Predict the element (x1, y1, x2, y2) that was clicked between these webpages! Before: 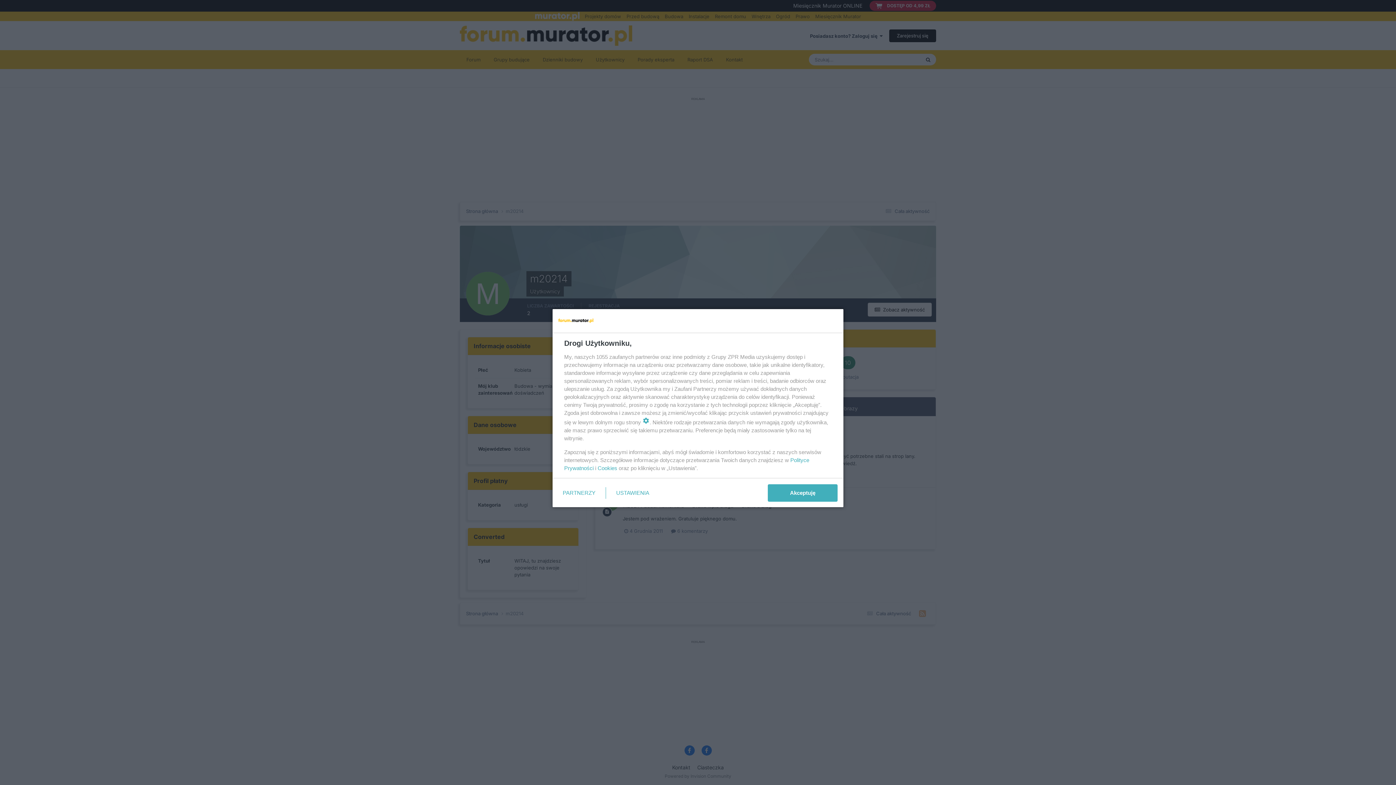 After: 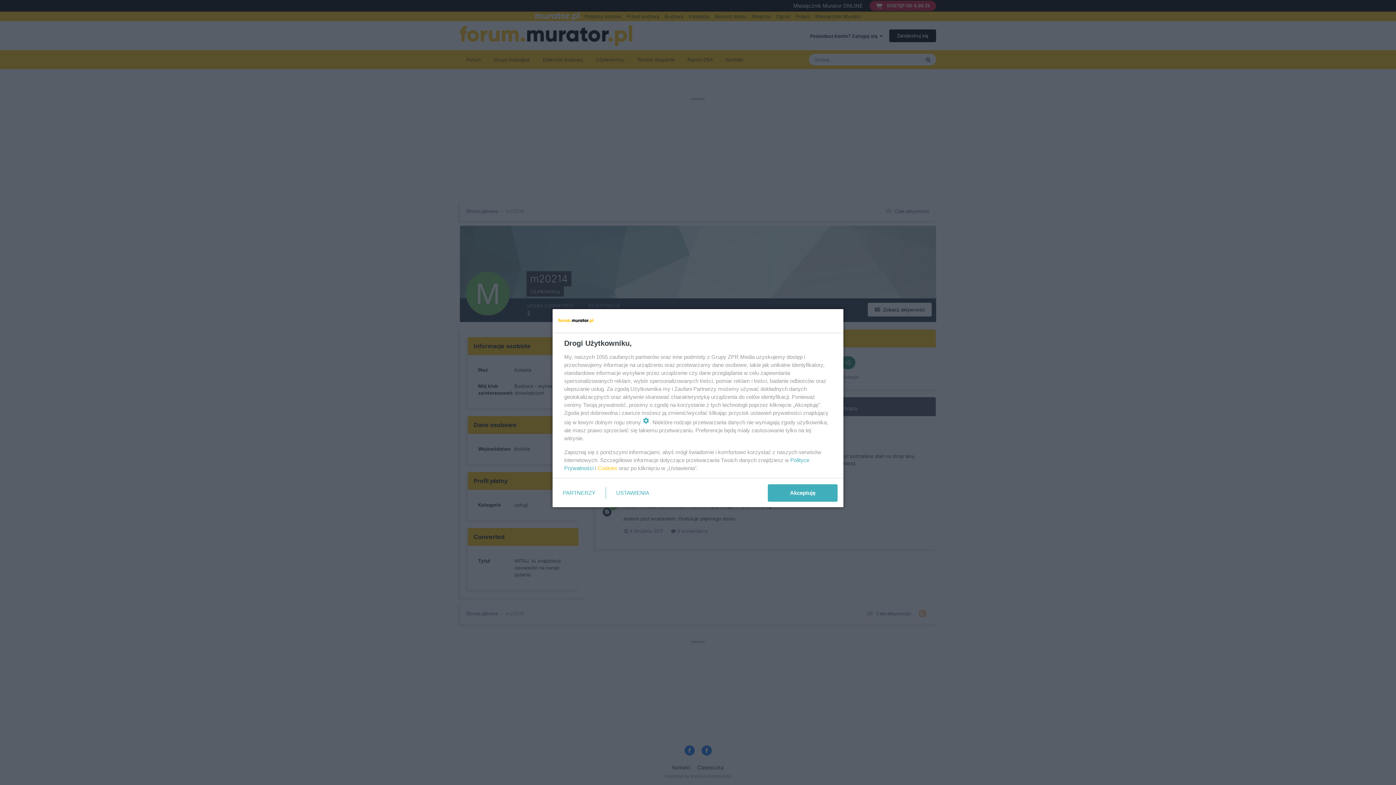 Action: label: Cookies bbox: (597, 465, 617, 471)